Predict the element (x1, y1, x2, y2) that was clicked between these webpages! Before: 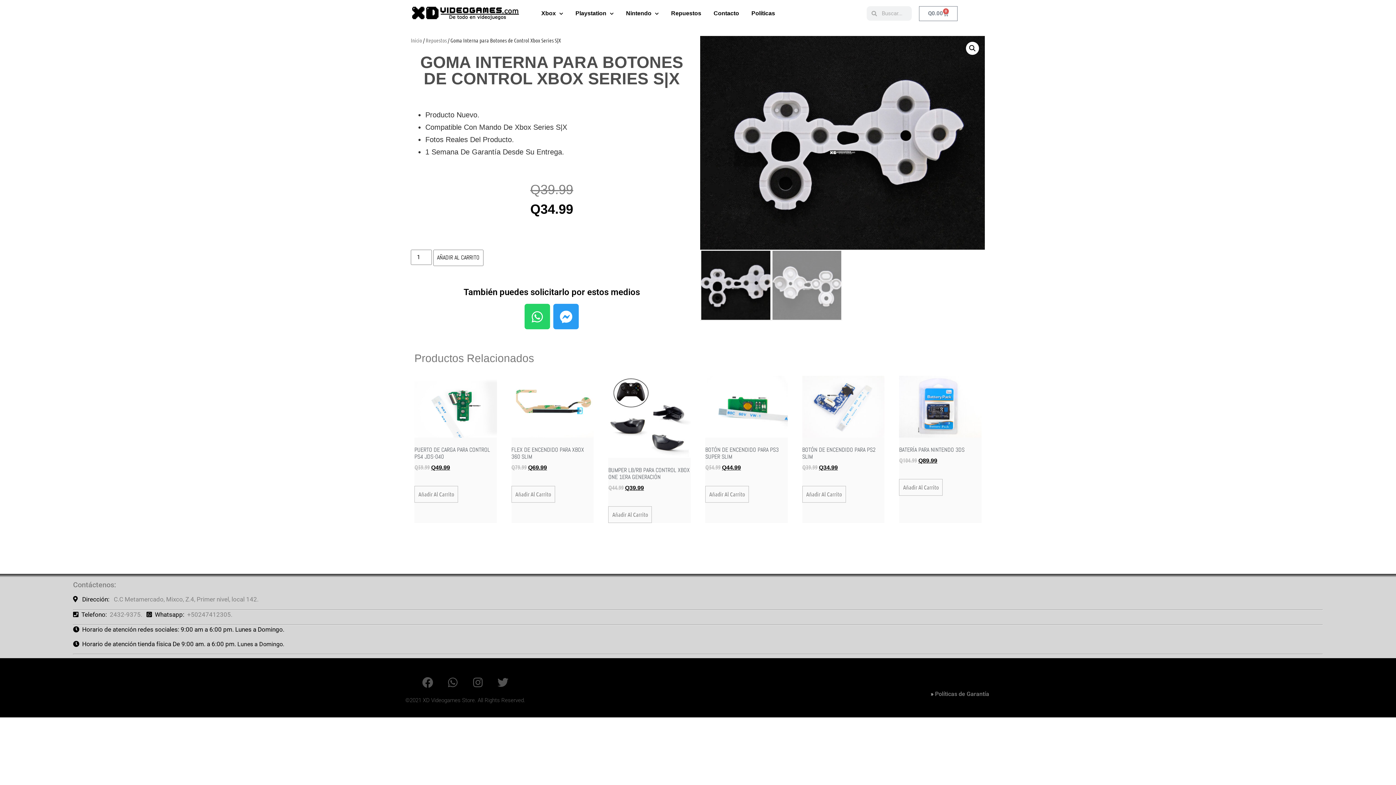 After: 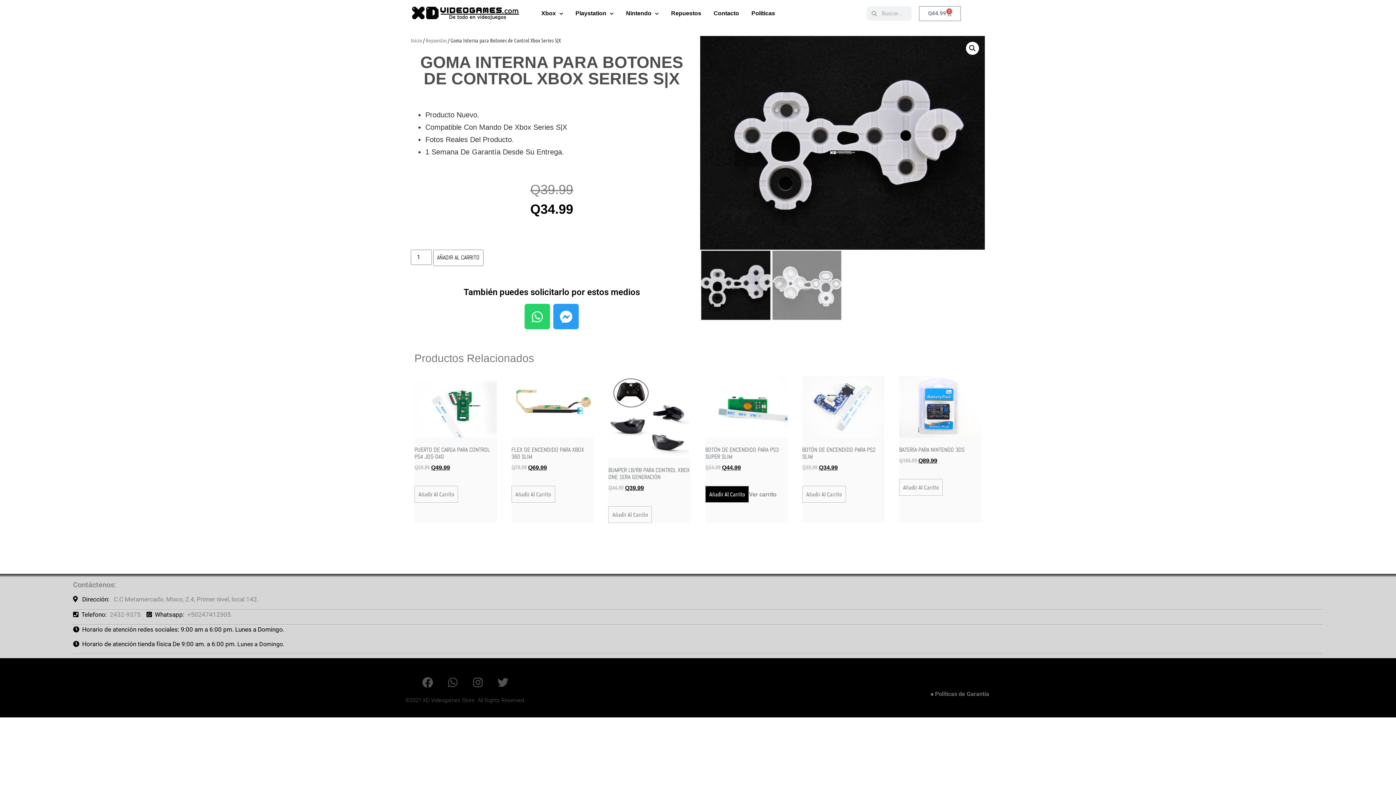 Action: bbox: (705, 486, 749, 502) label: Añadir al carrito: “Botón de Encendido para PS3 Super Slim”